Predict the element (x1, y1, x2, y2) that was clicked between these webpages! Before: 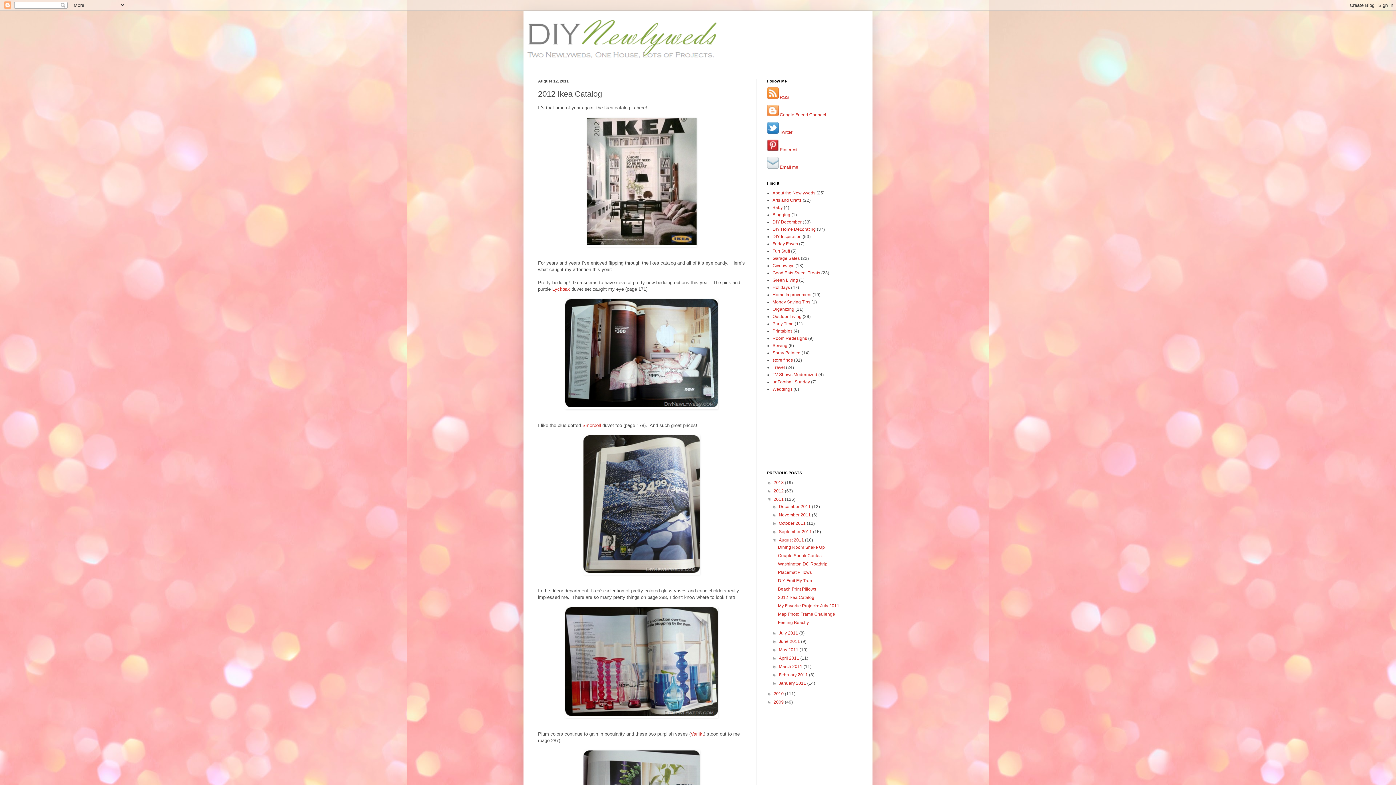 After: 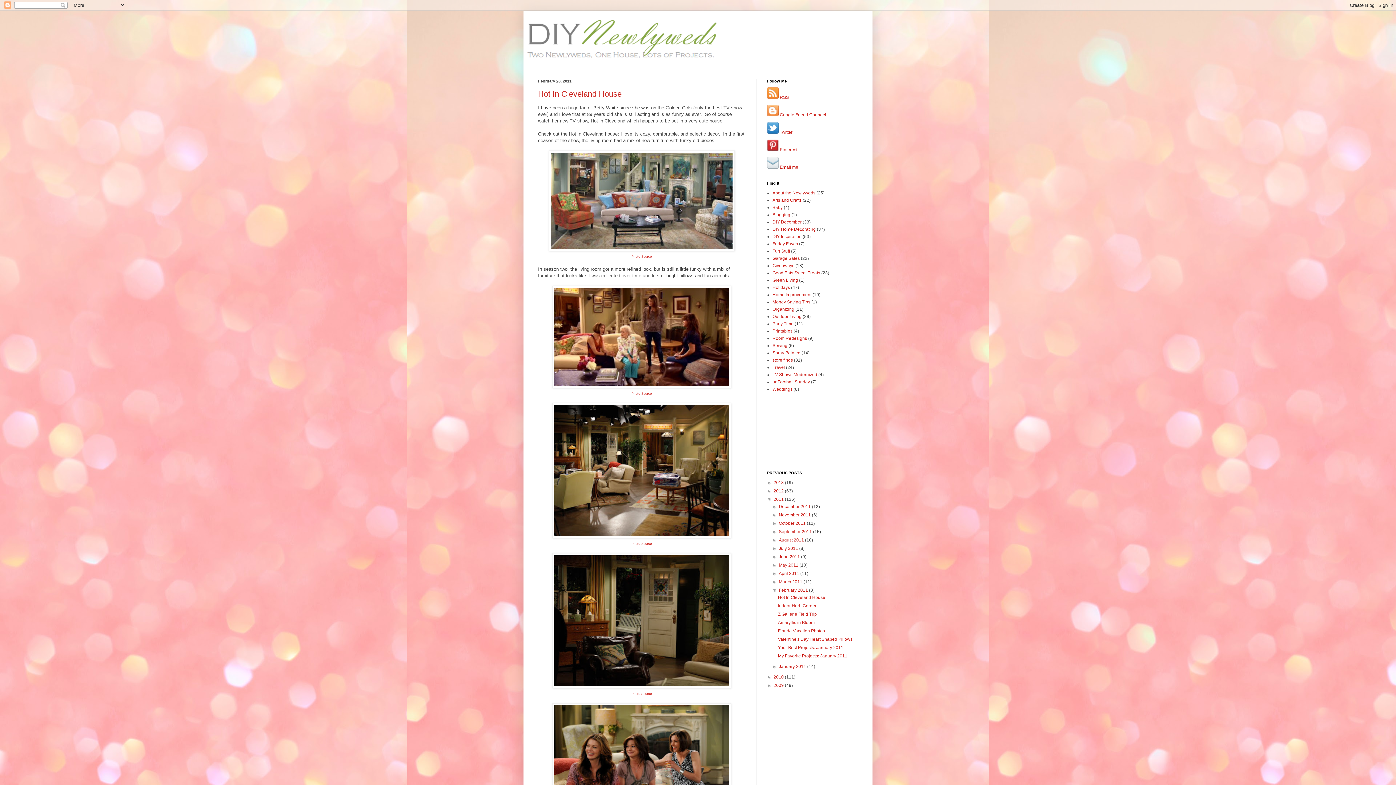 Action: label: February 2011  bbox: (779, 672, 809, 677)